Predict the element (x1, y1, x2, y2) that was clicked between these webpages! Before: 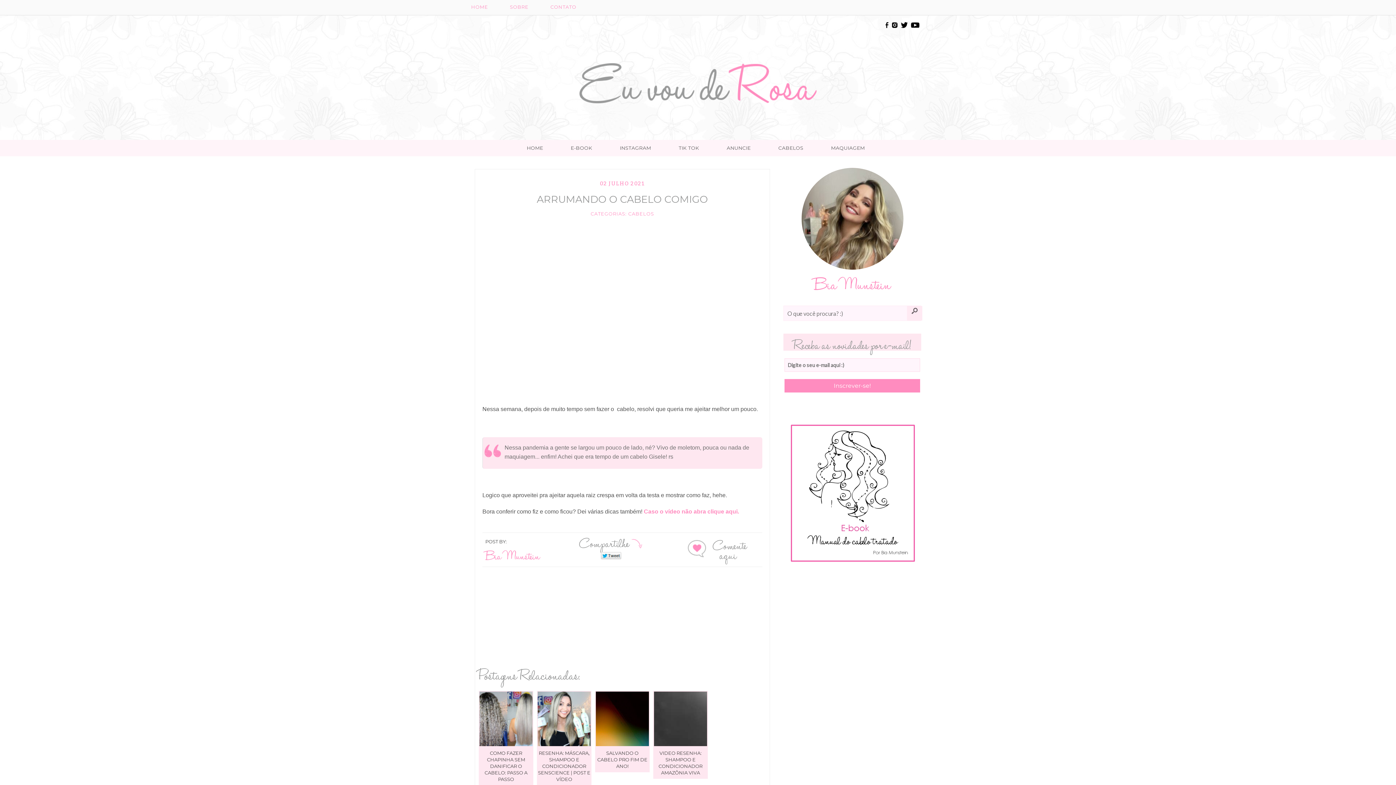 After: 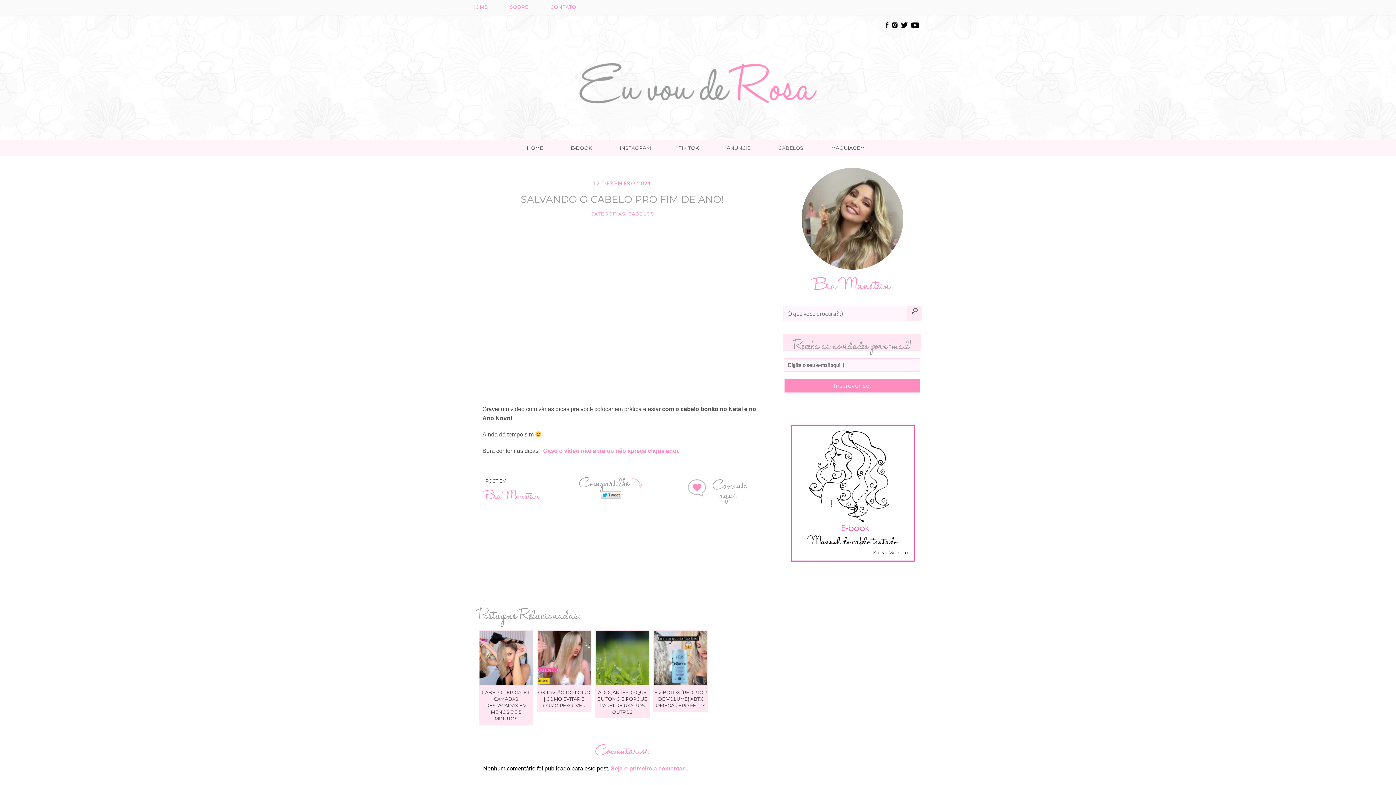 Action: bbox: (595, 691, 649, 749)